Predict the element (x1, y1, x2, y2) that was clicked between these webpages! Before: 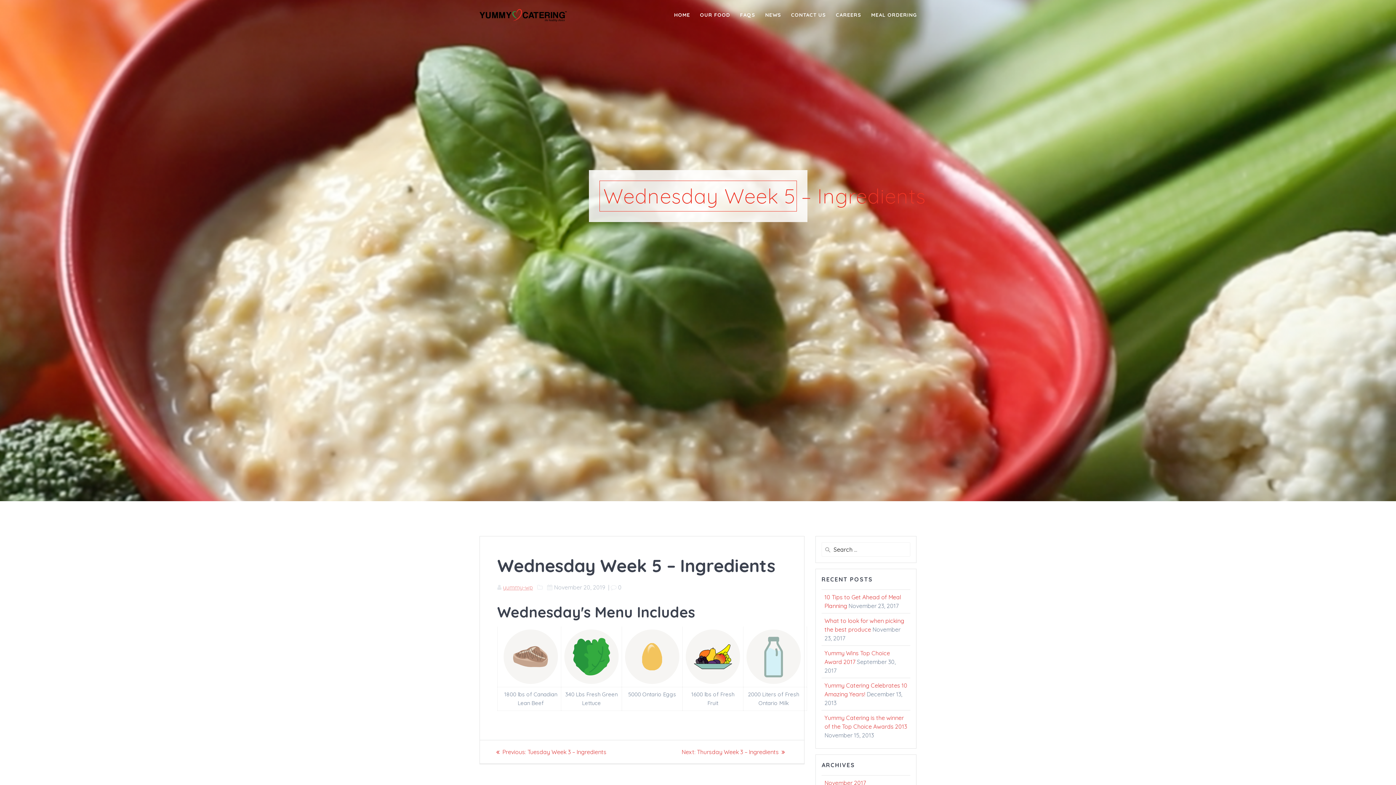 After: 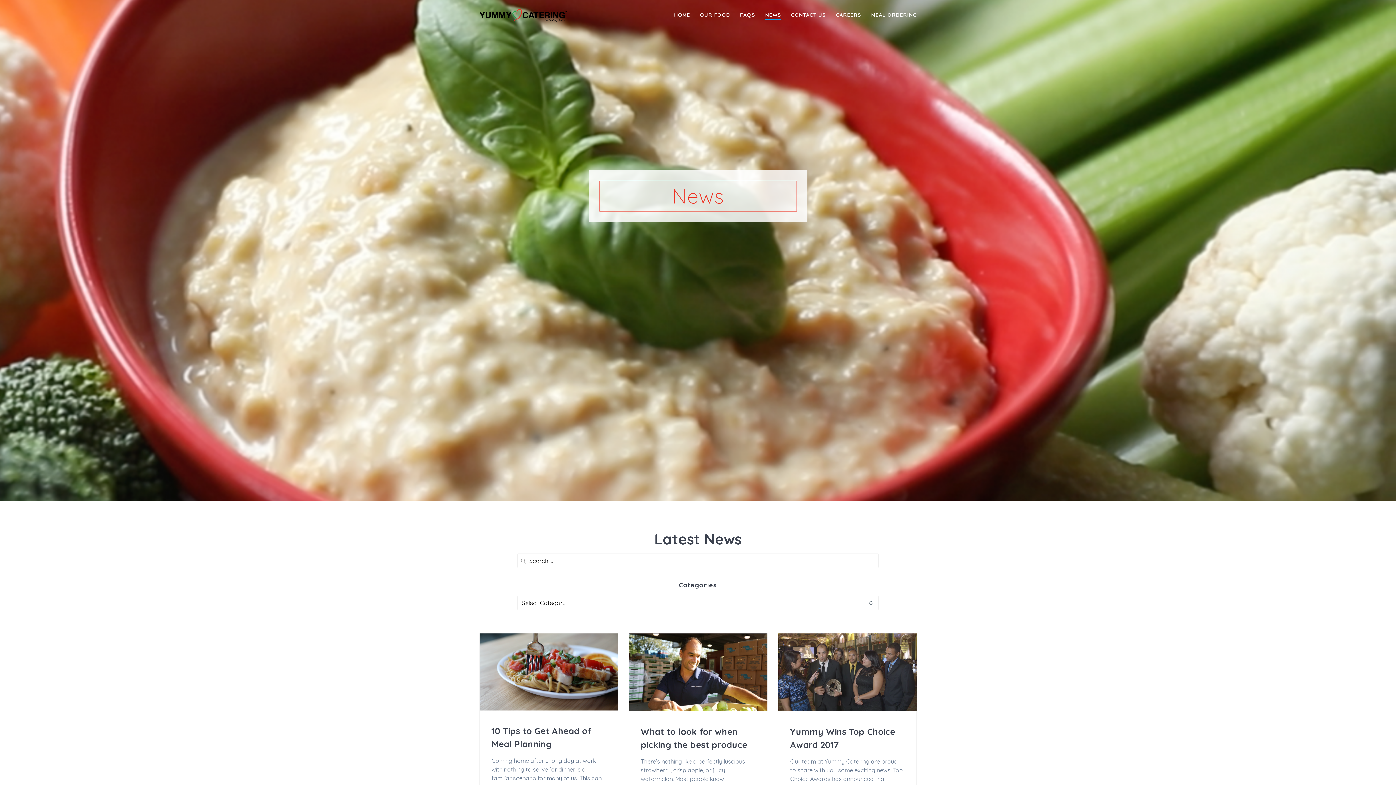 Action: bbox: (765, 10, 781, 19) label: NEWS